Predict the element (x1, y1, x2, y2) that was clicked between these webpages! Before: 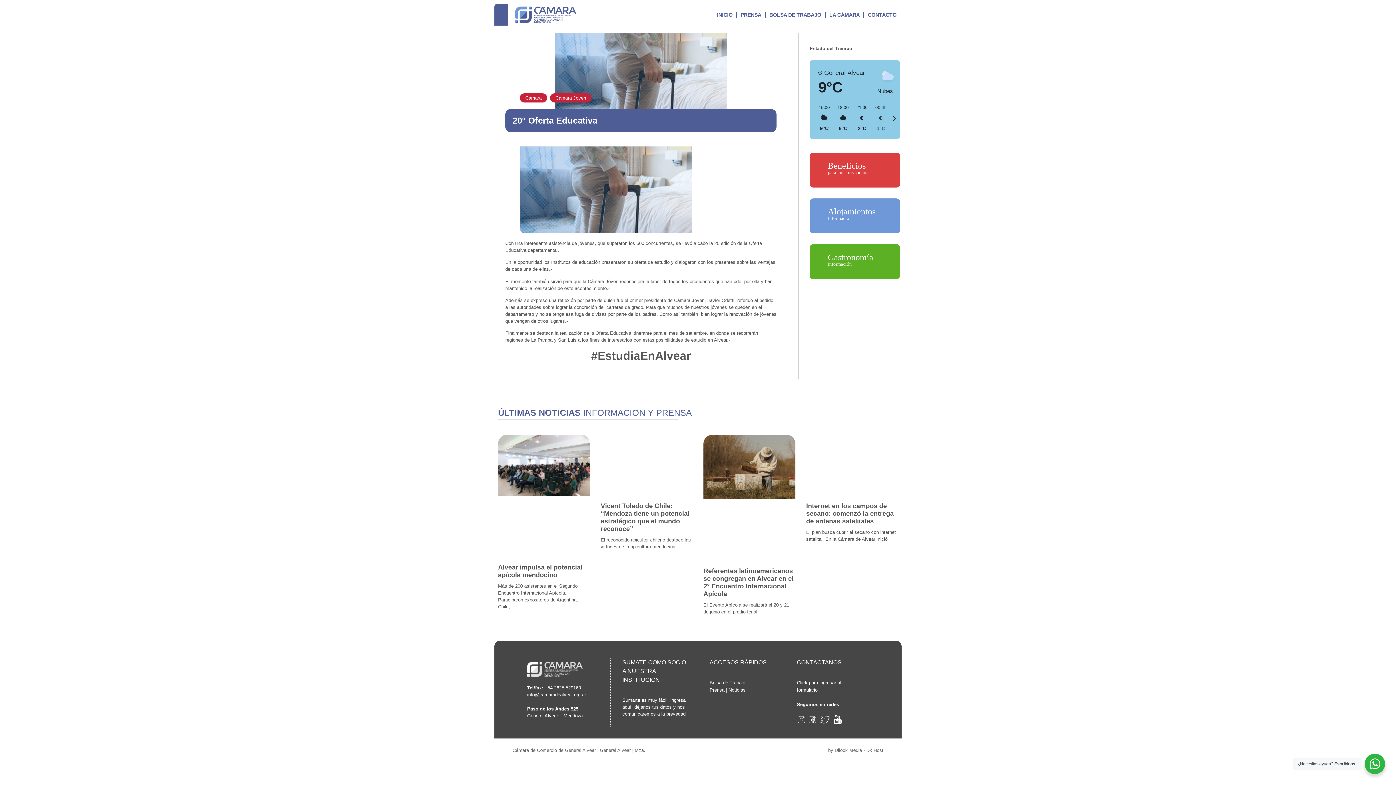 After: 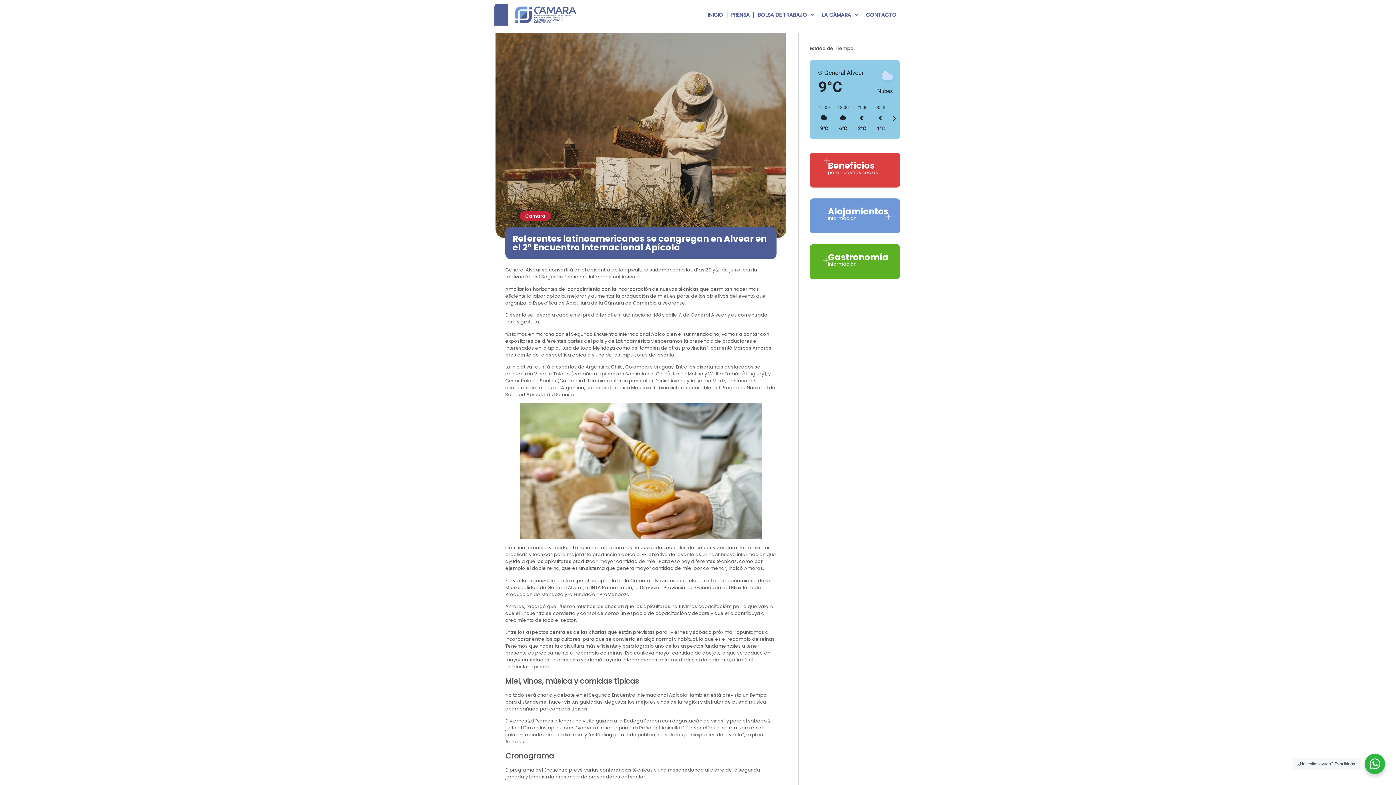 Action: label: Referentes latinoamericanos se congregan en Alvear en el 2° Encuentro Internacional Apícola bbox: (703, 567, 793, 597)